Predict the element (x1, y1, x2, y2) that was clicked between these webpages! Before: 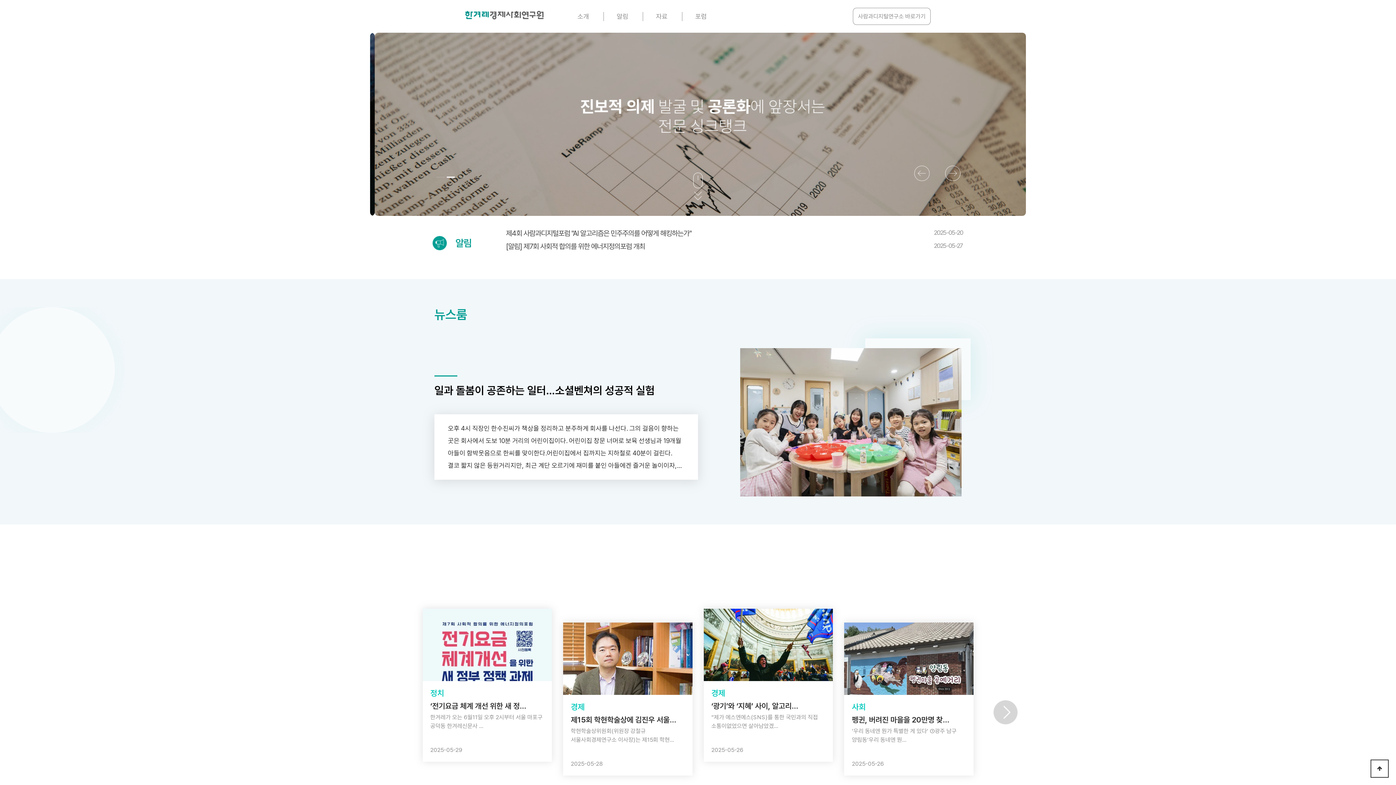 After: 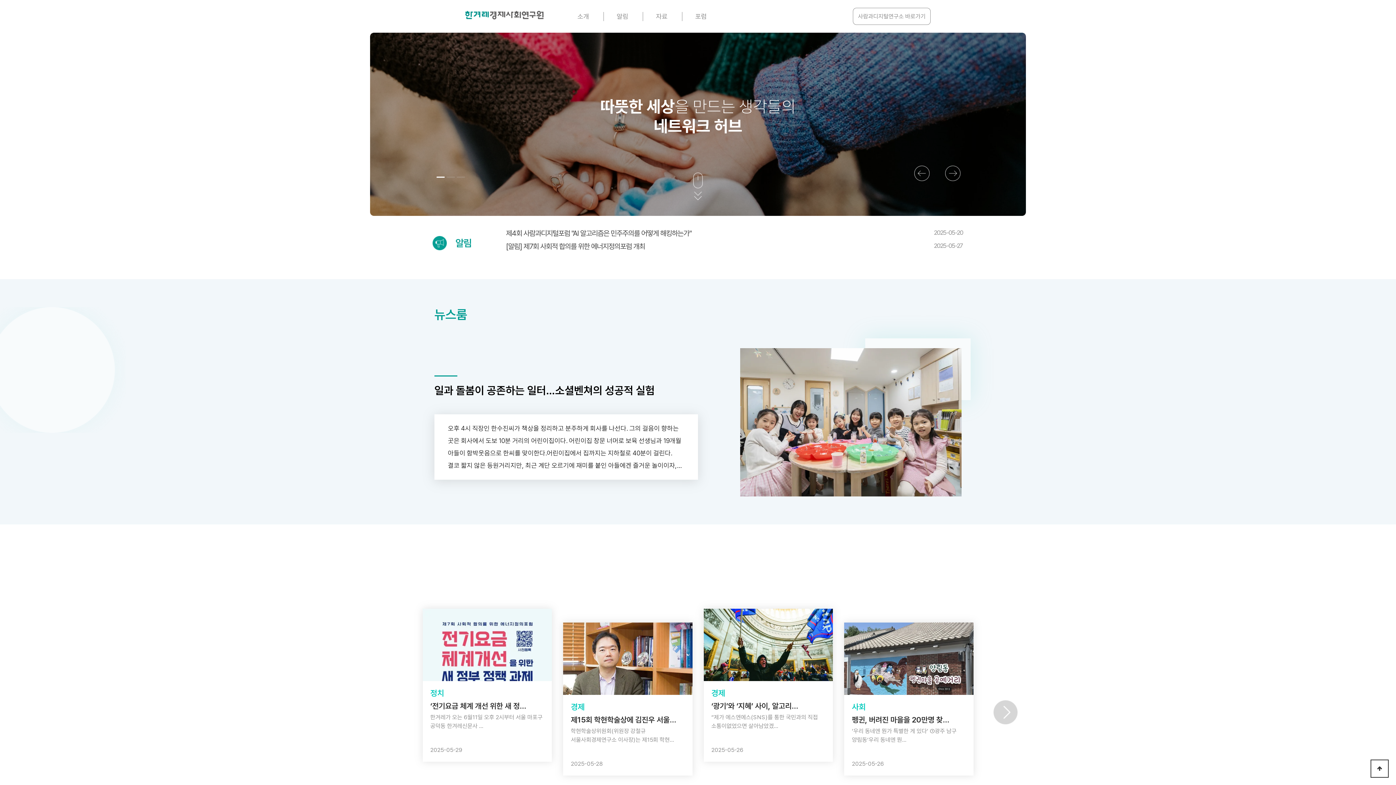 Action: bbox: (563, 623, 692, 776)